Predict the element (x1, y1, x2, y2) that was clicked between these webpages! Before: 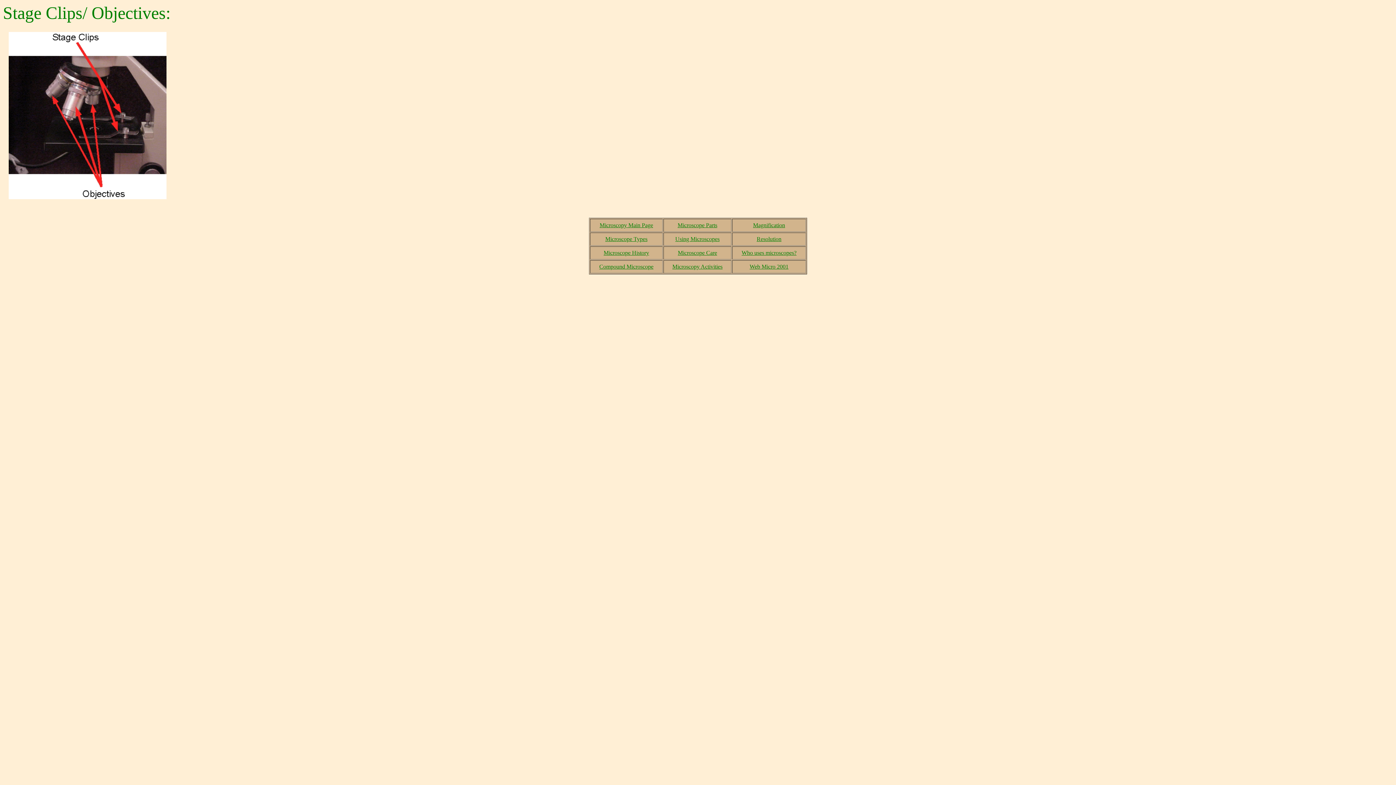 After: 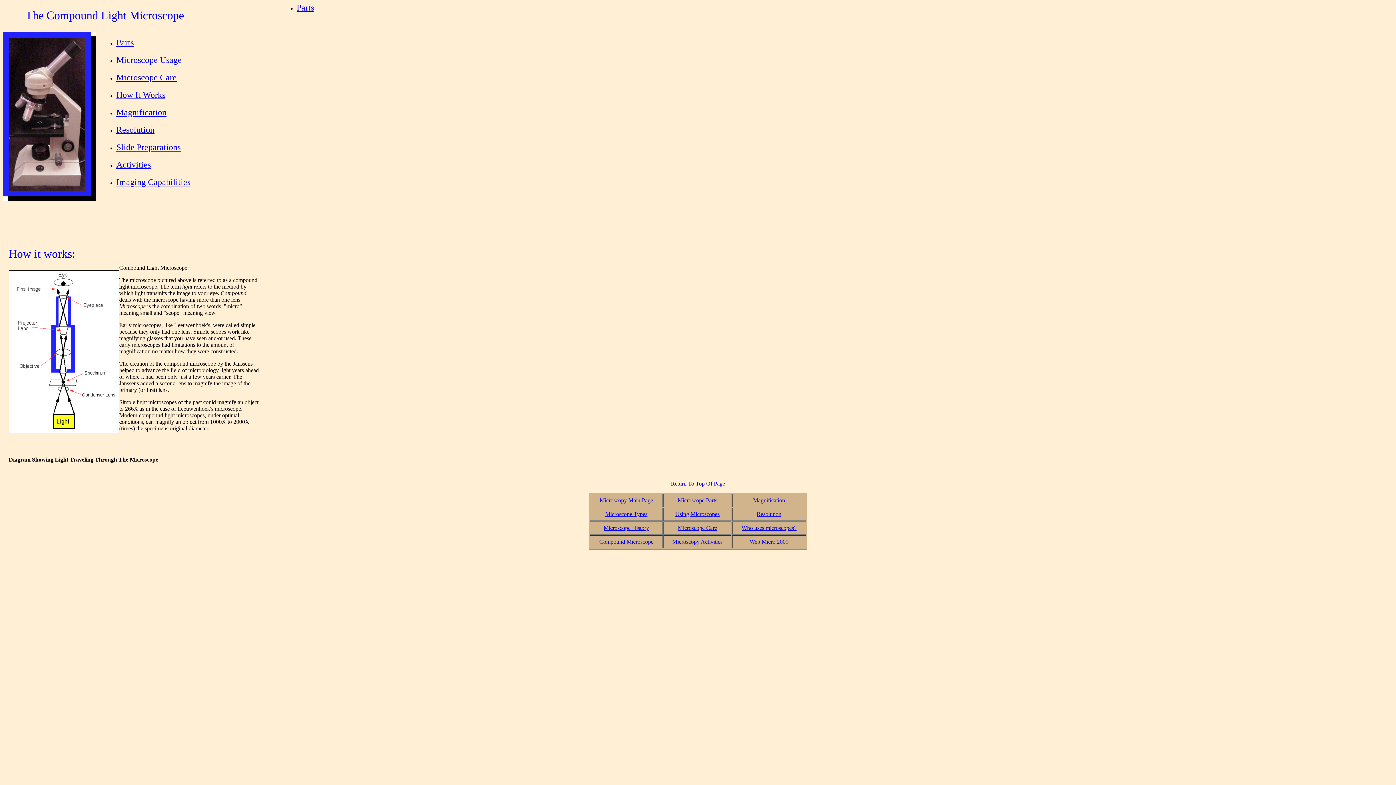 Action: bbox: (599, 263, 653, 269) label: Compound Microscope